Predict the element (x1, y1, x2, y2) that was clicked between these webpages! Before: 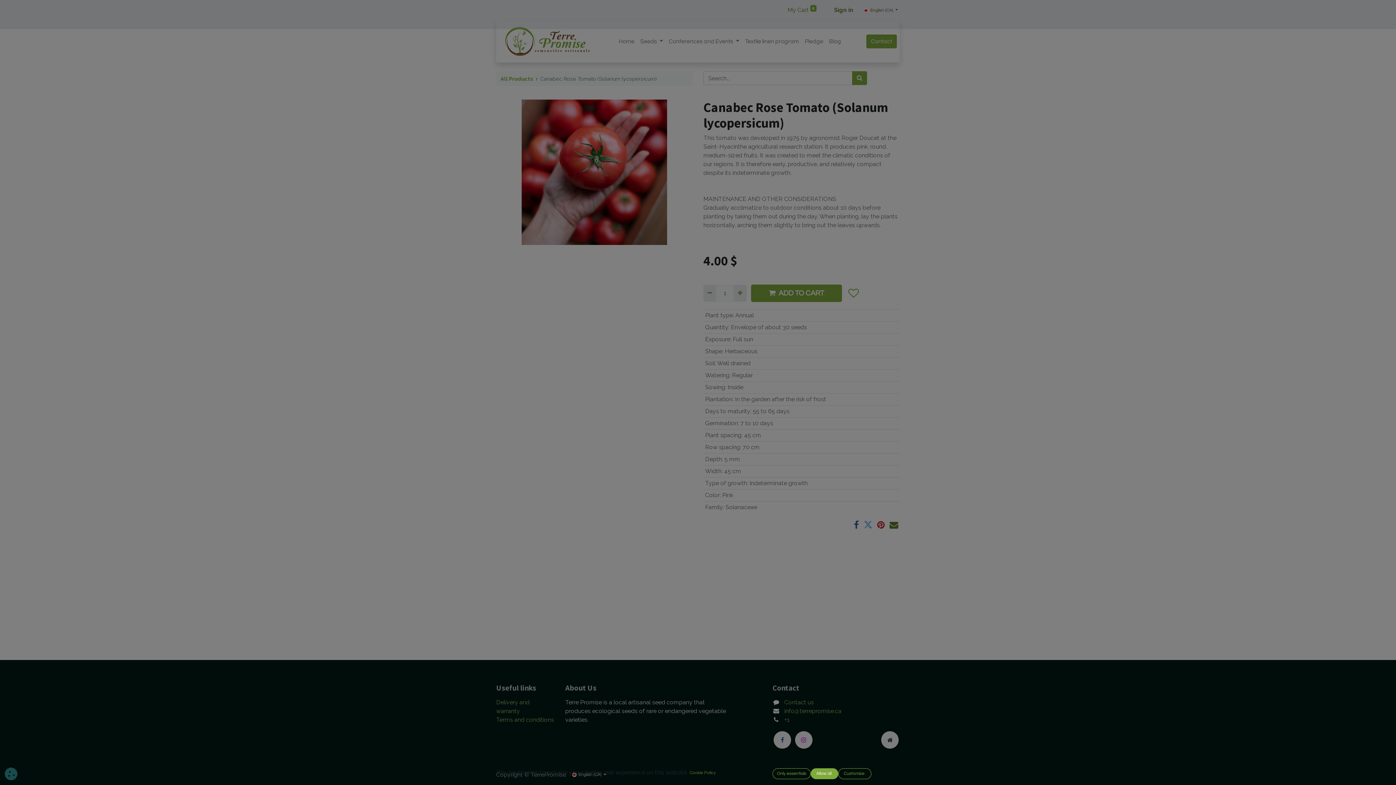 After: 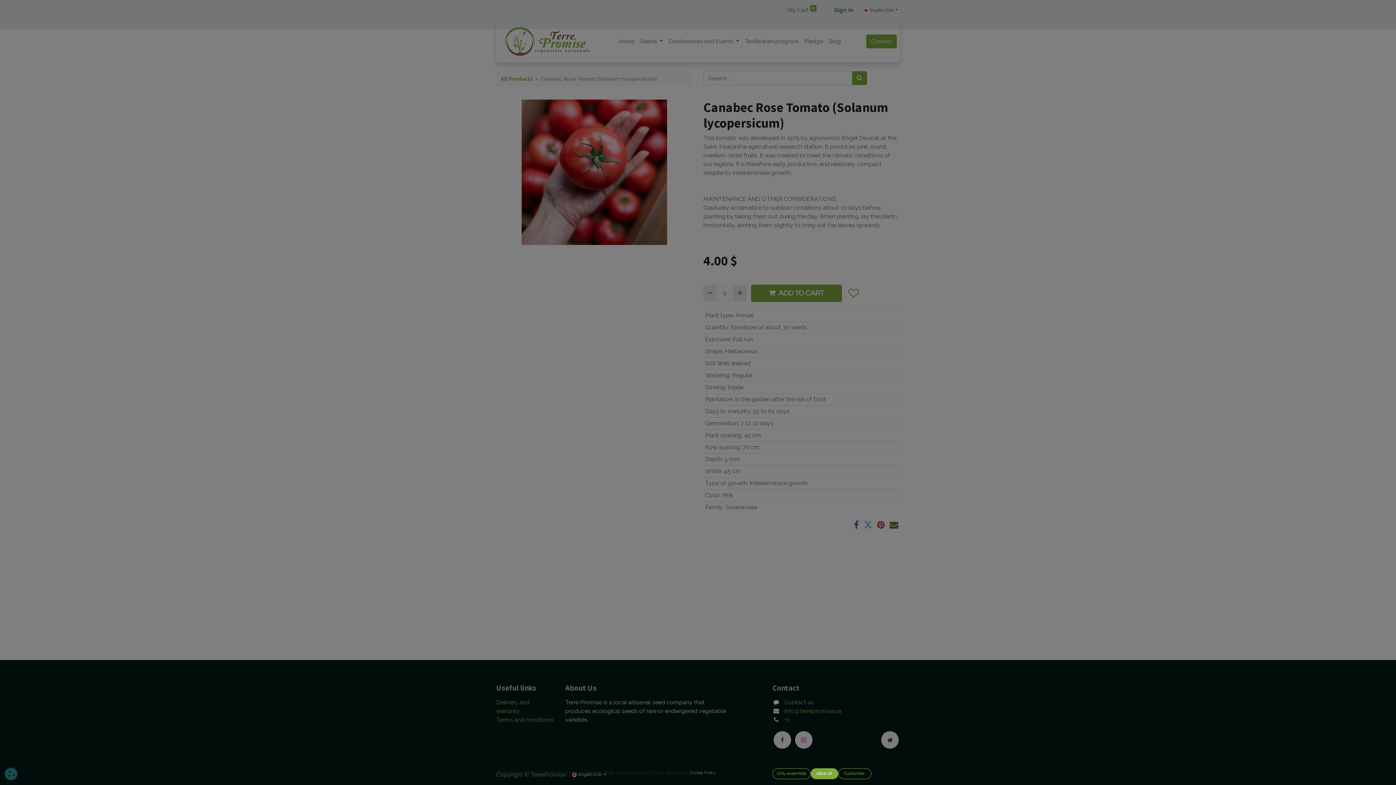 Action: bbox: (733, 285, 746, 301) label: Add one